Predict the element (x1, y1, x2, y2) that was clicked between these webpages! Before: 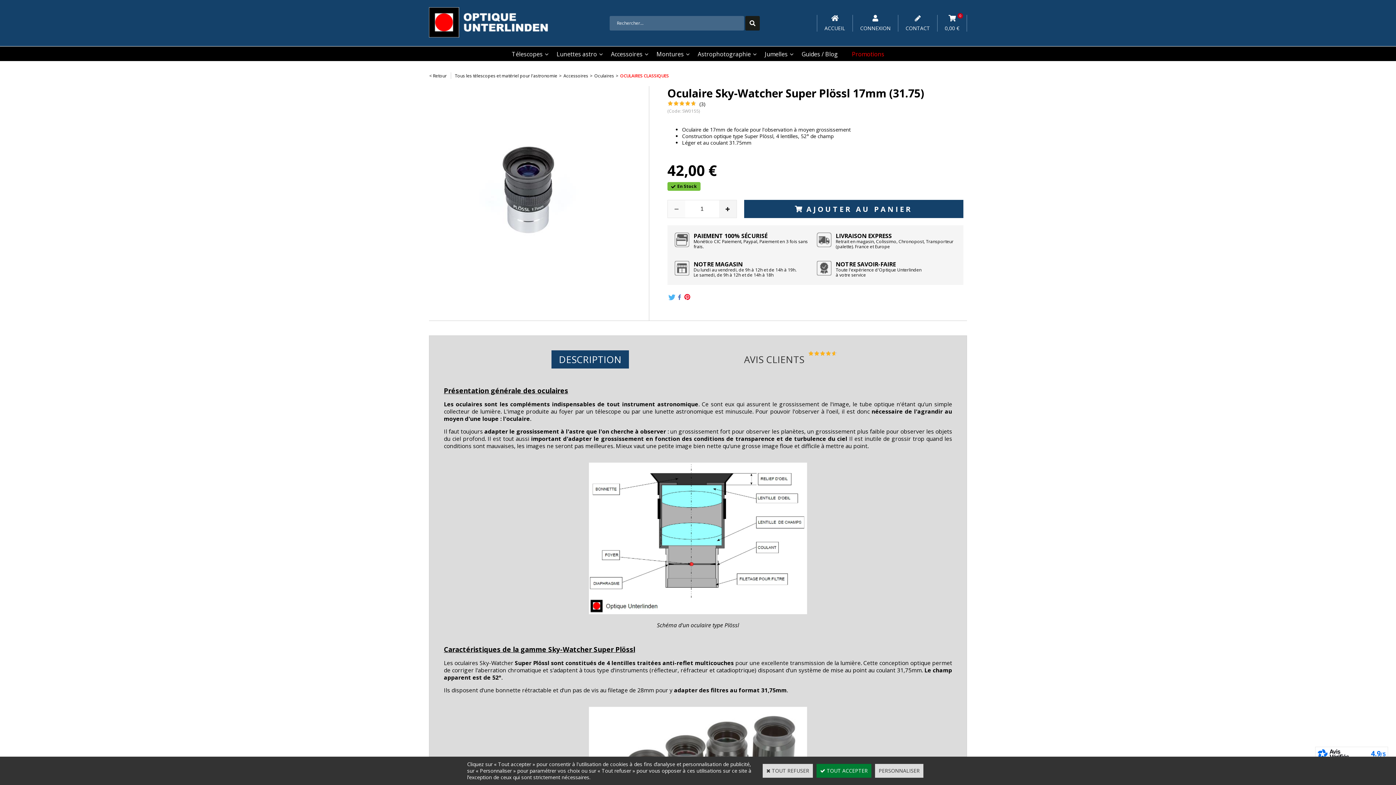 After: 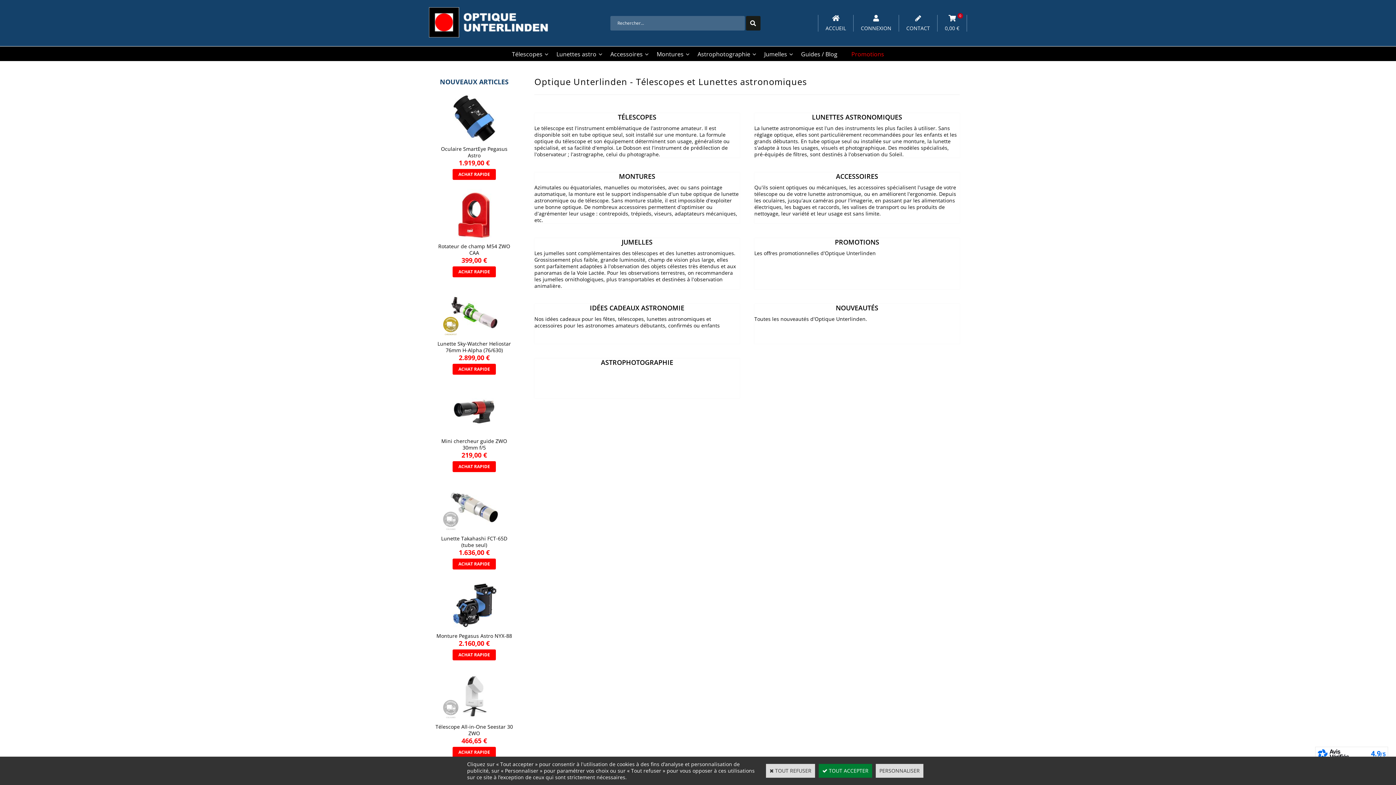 Action: label: Tous les télescopes et matériel pour l'astronomie bbox: (454, 72, 557, 78)